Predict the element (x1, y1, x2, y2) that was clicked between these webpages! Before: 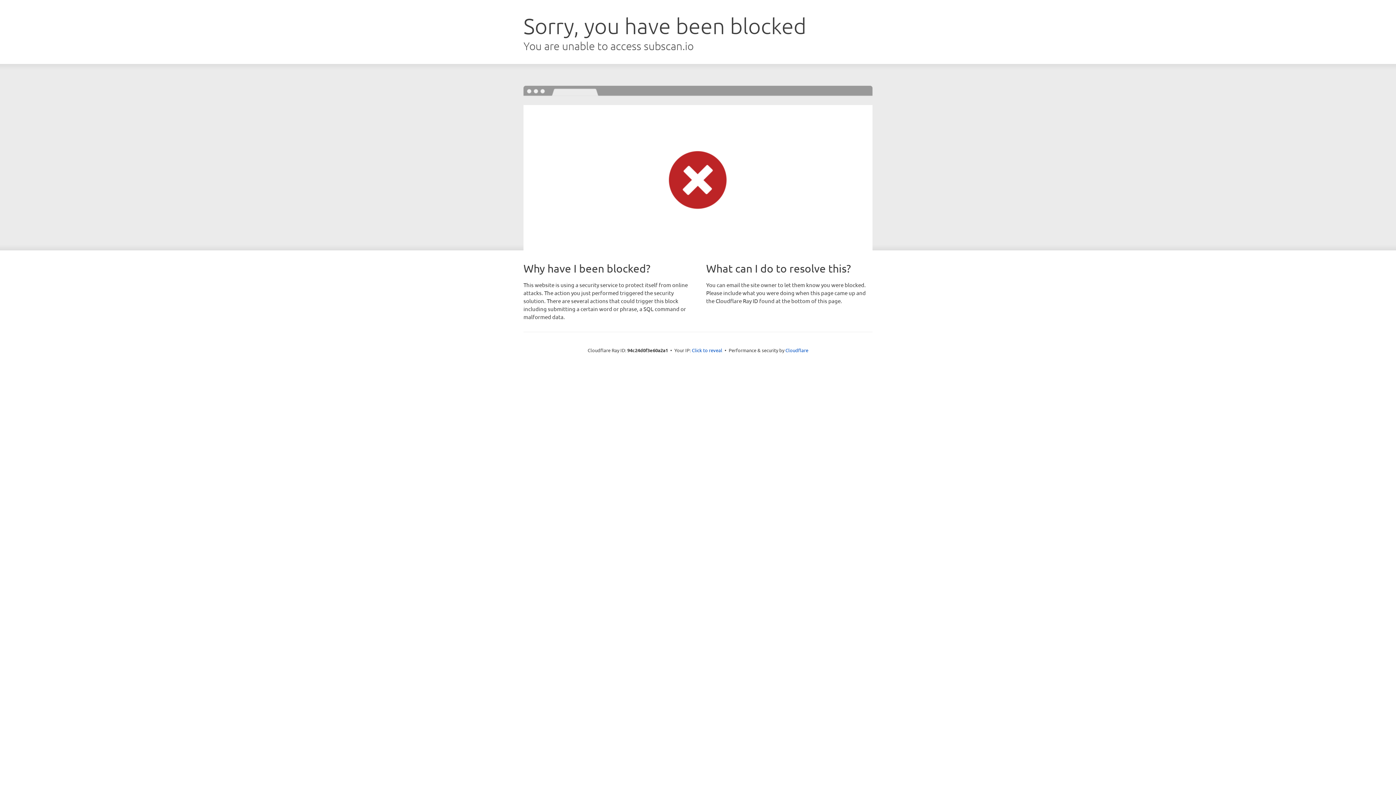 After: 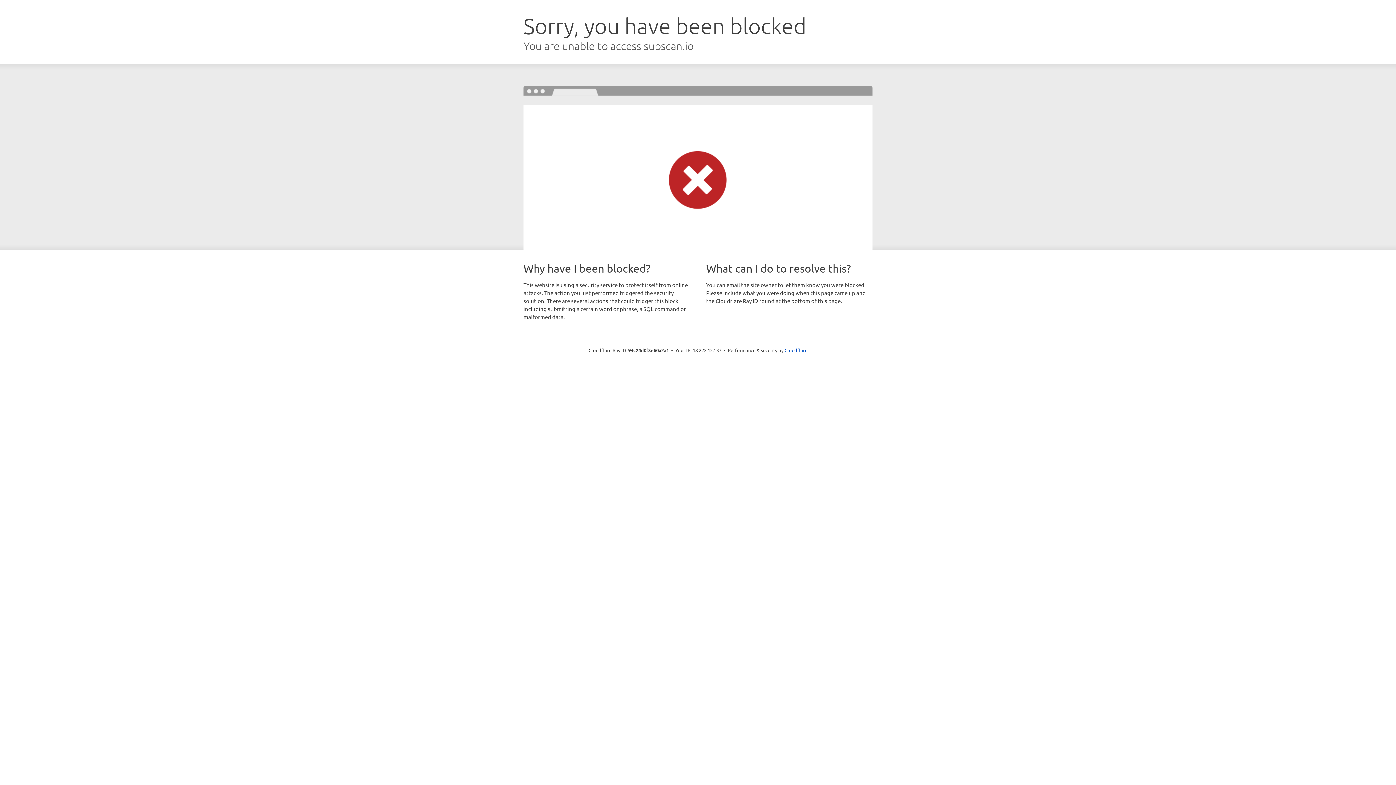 Action: label: Click to reveal bbox: (692, 346, 722, 353)